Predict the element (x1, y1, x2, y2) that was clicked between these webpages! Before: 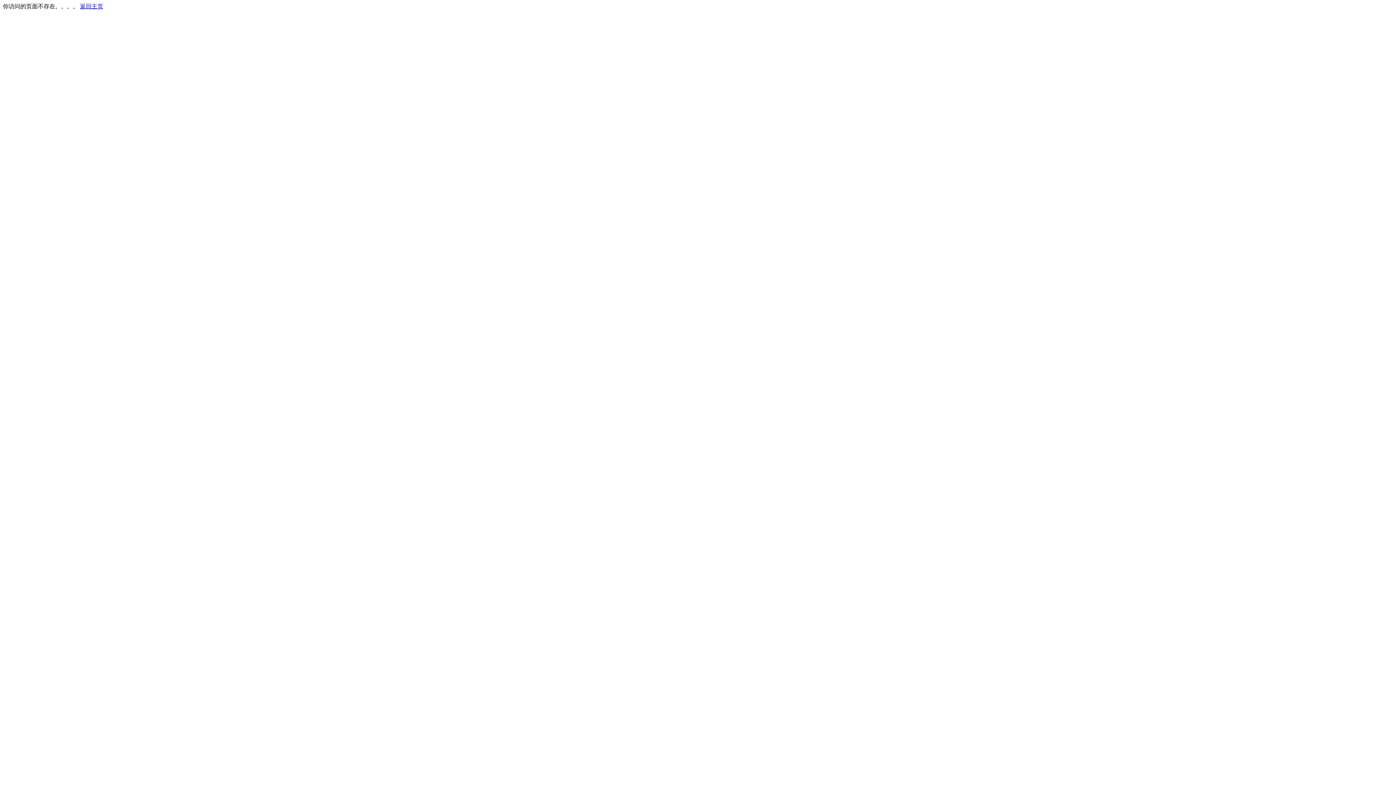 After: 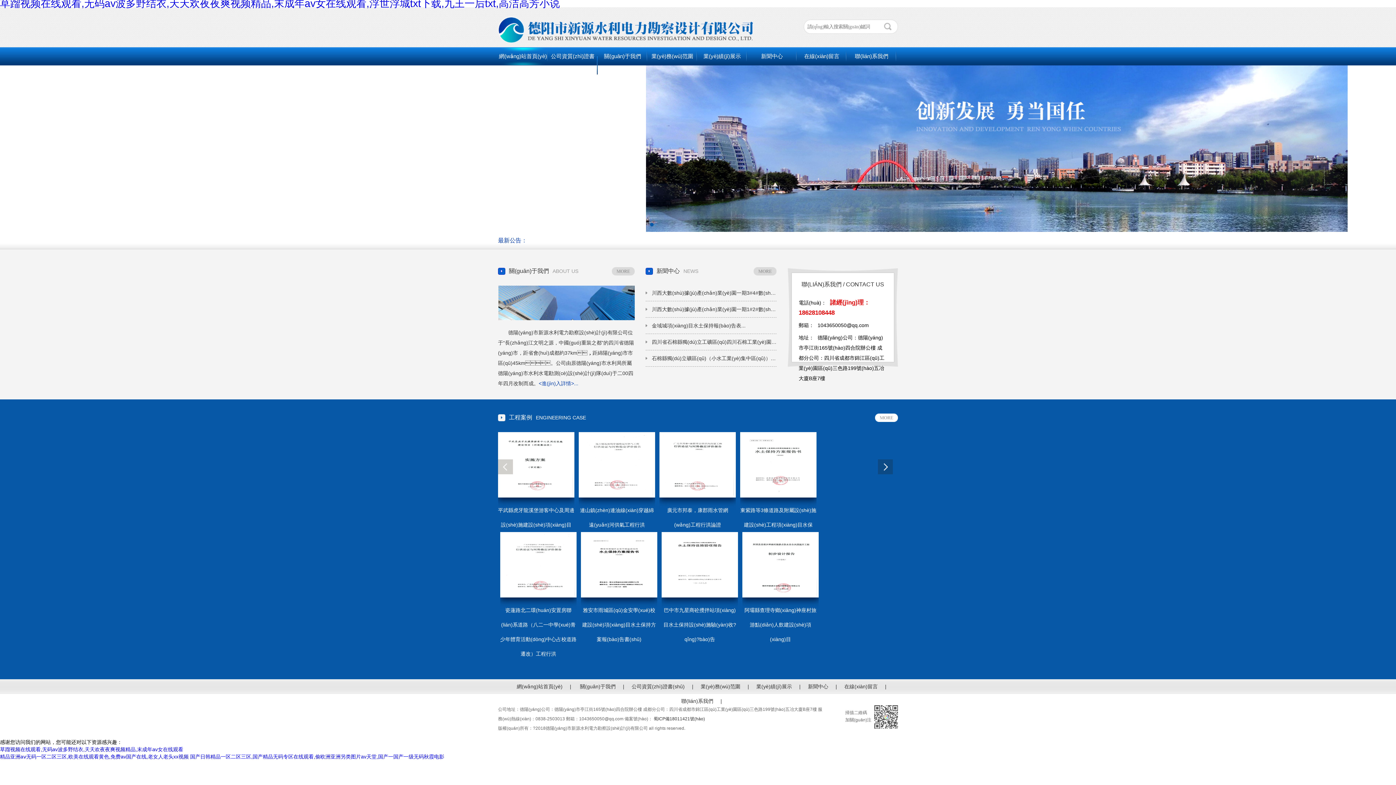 Action: bbox: (80, 3, 103, 9) label: 返回主页